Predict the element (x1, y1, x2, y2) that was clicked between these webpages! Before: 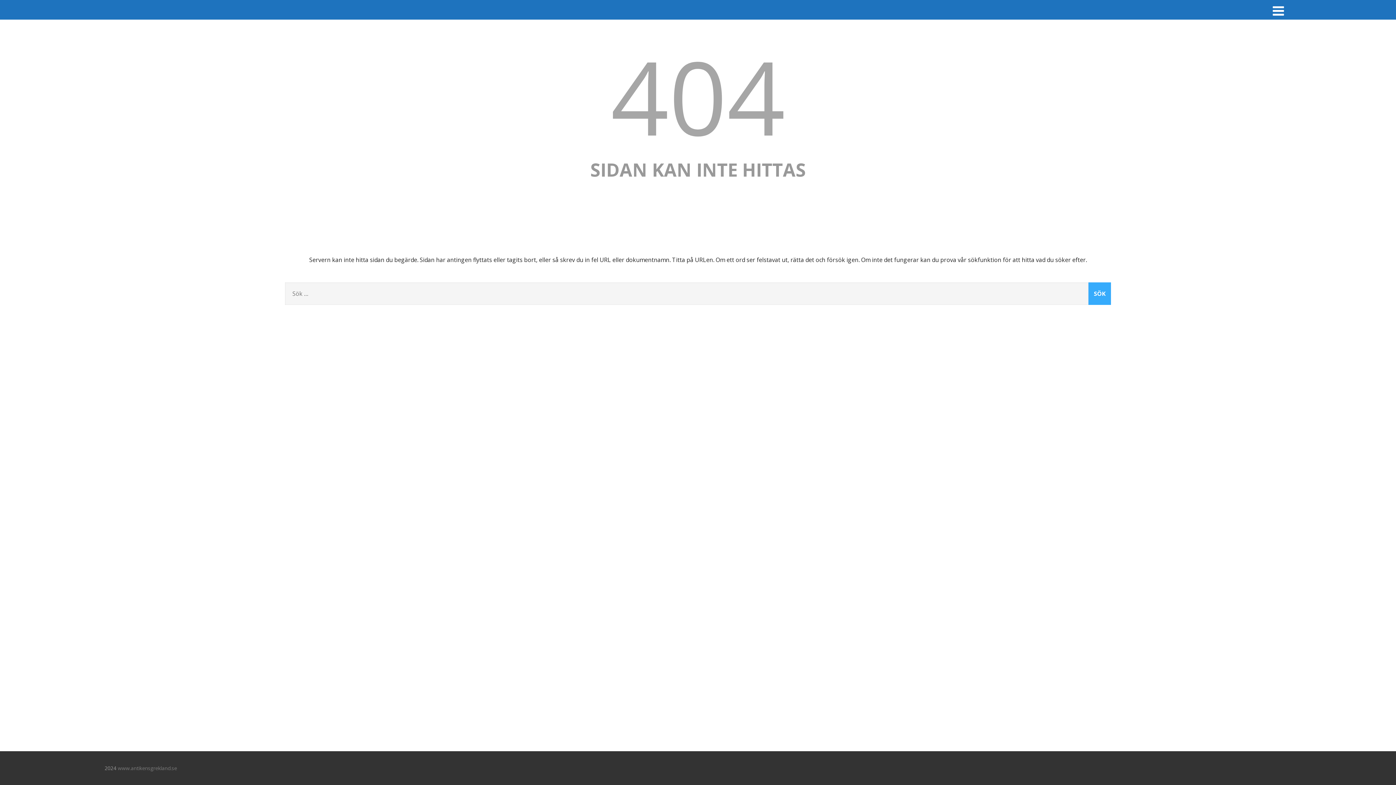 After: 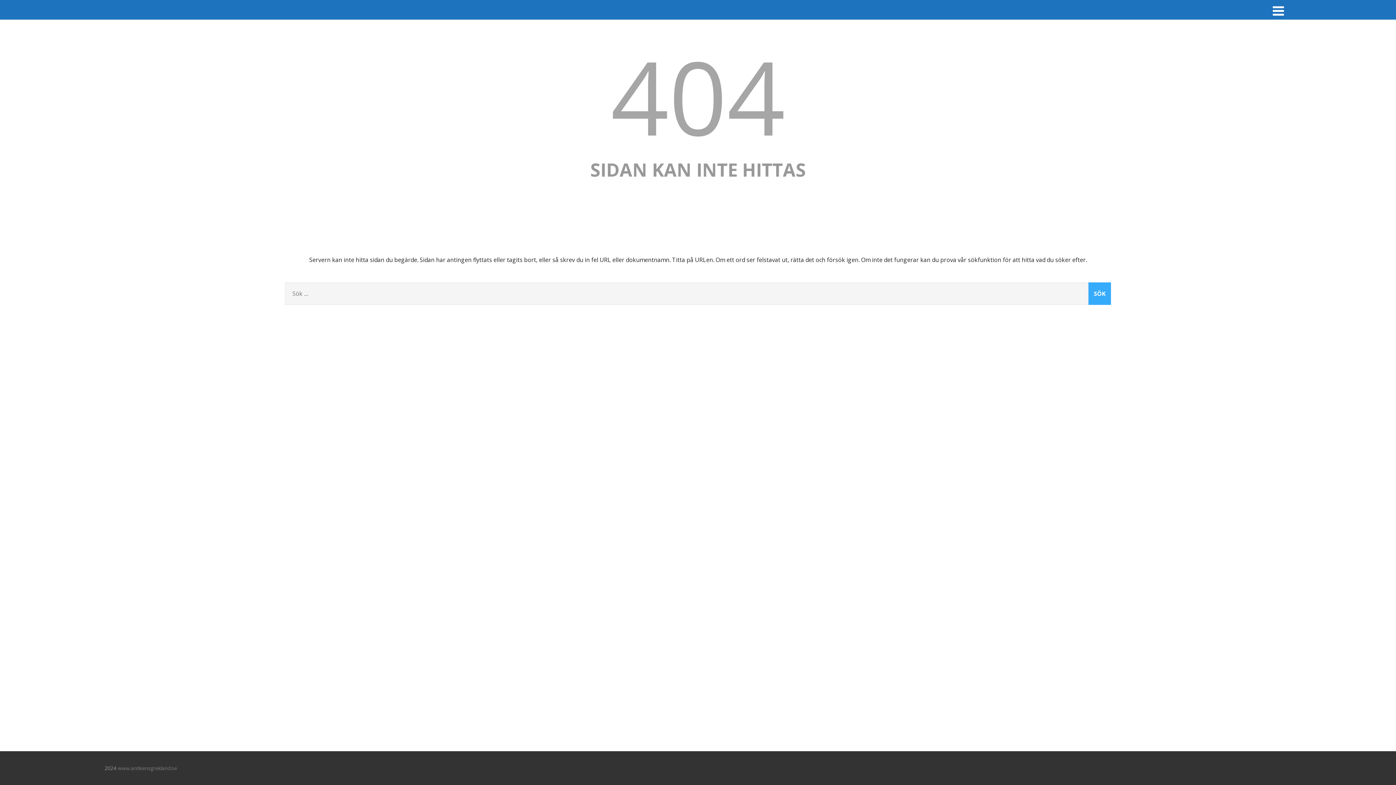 Action: label: 404 bbox: (610, 26, 785, 165)